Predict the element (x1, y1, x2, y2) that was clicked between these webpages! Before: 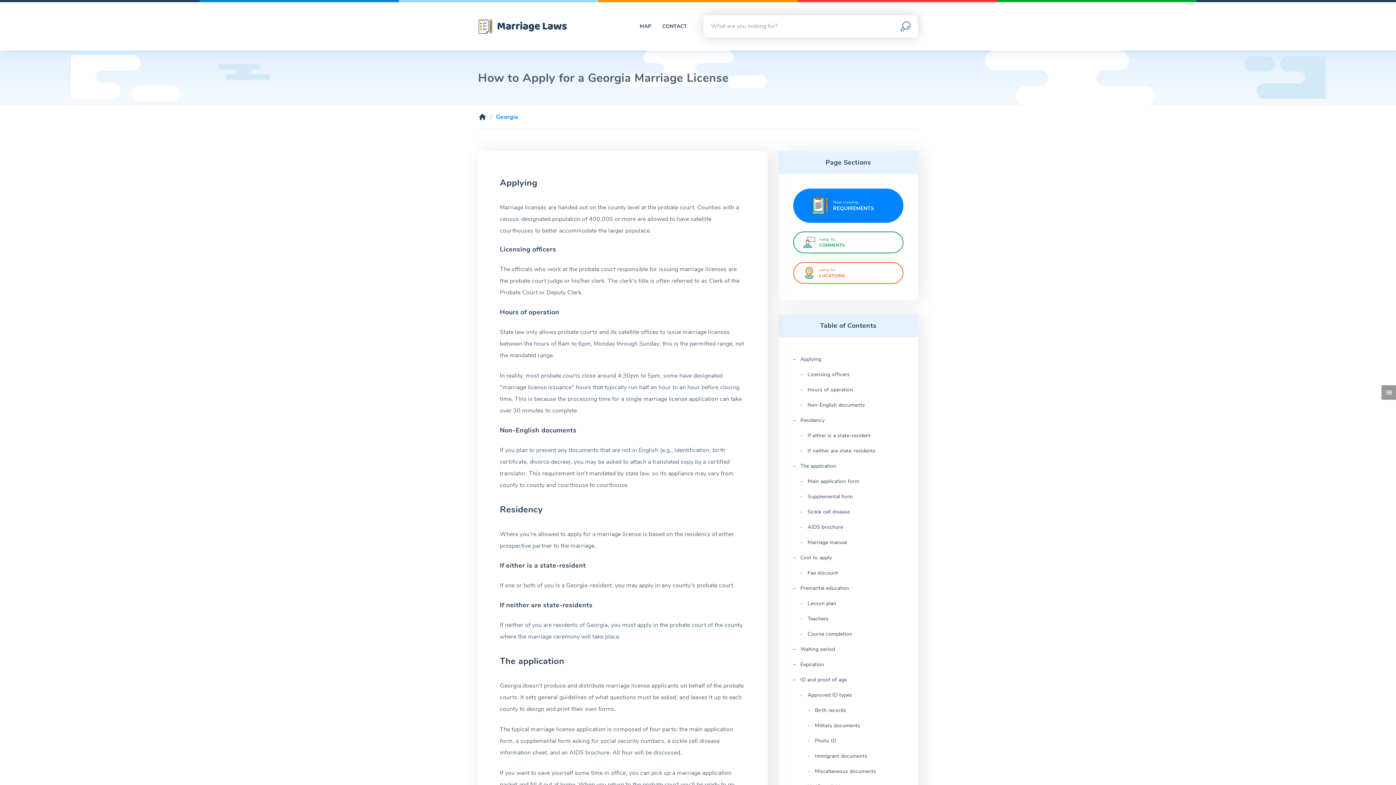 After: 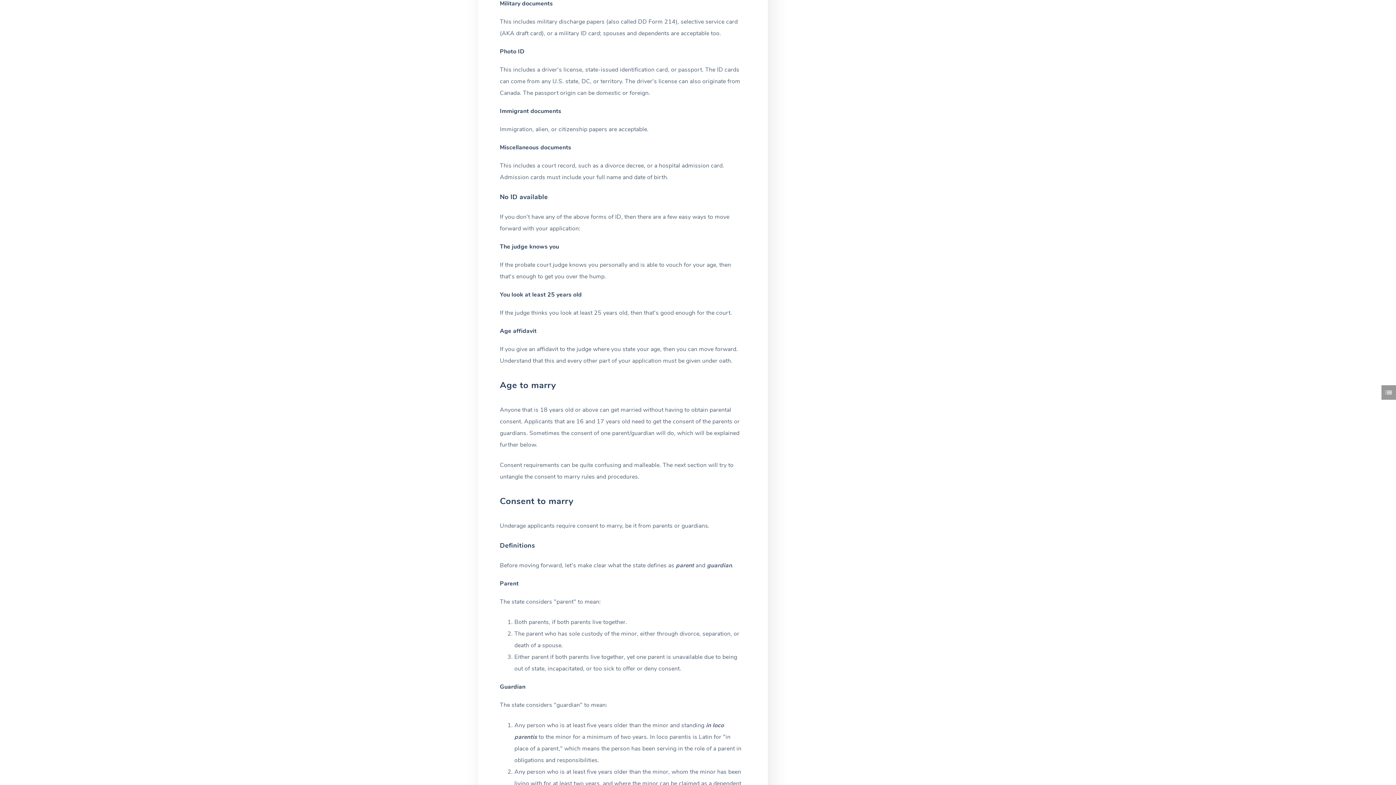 Action: bbox: (807, 718, 903, 733) label: Military documents